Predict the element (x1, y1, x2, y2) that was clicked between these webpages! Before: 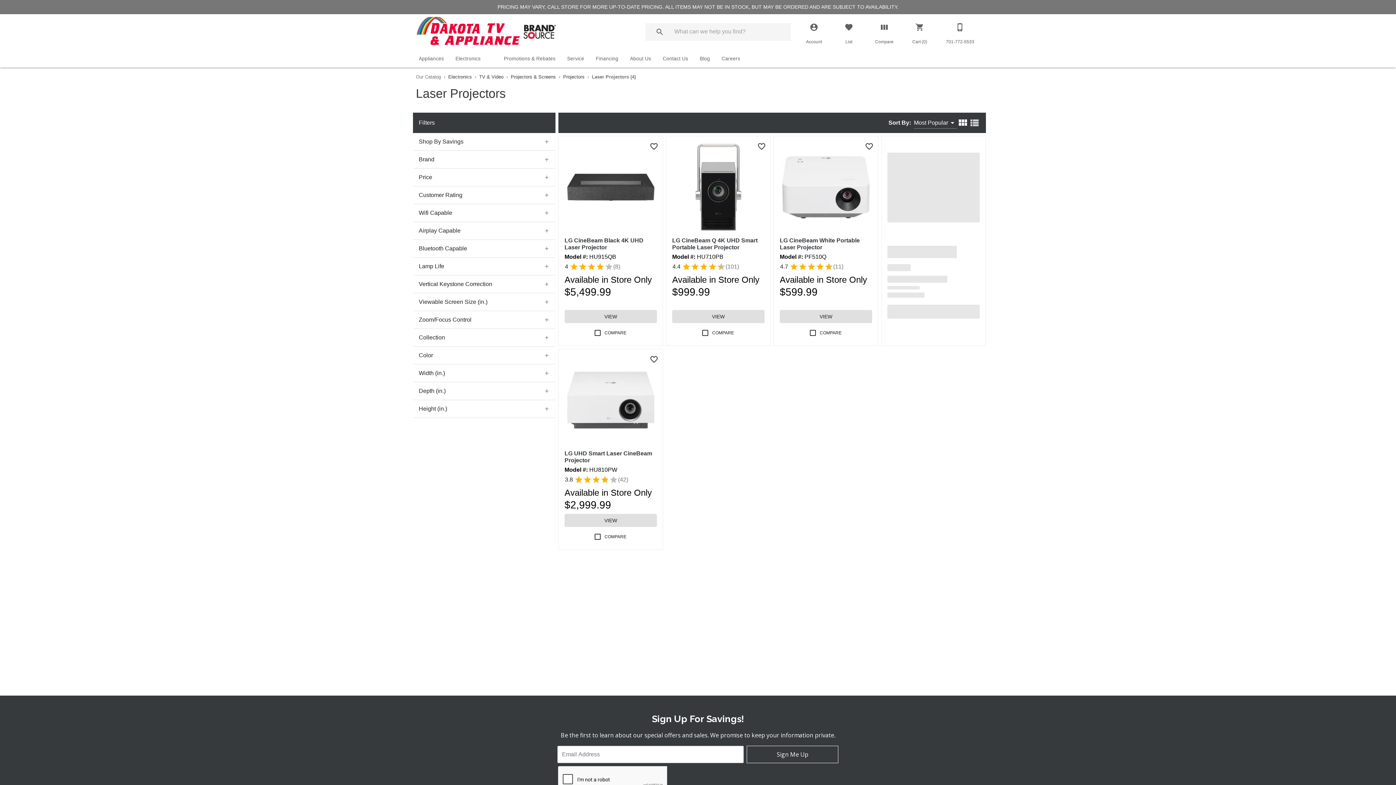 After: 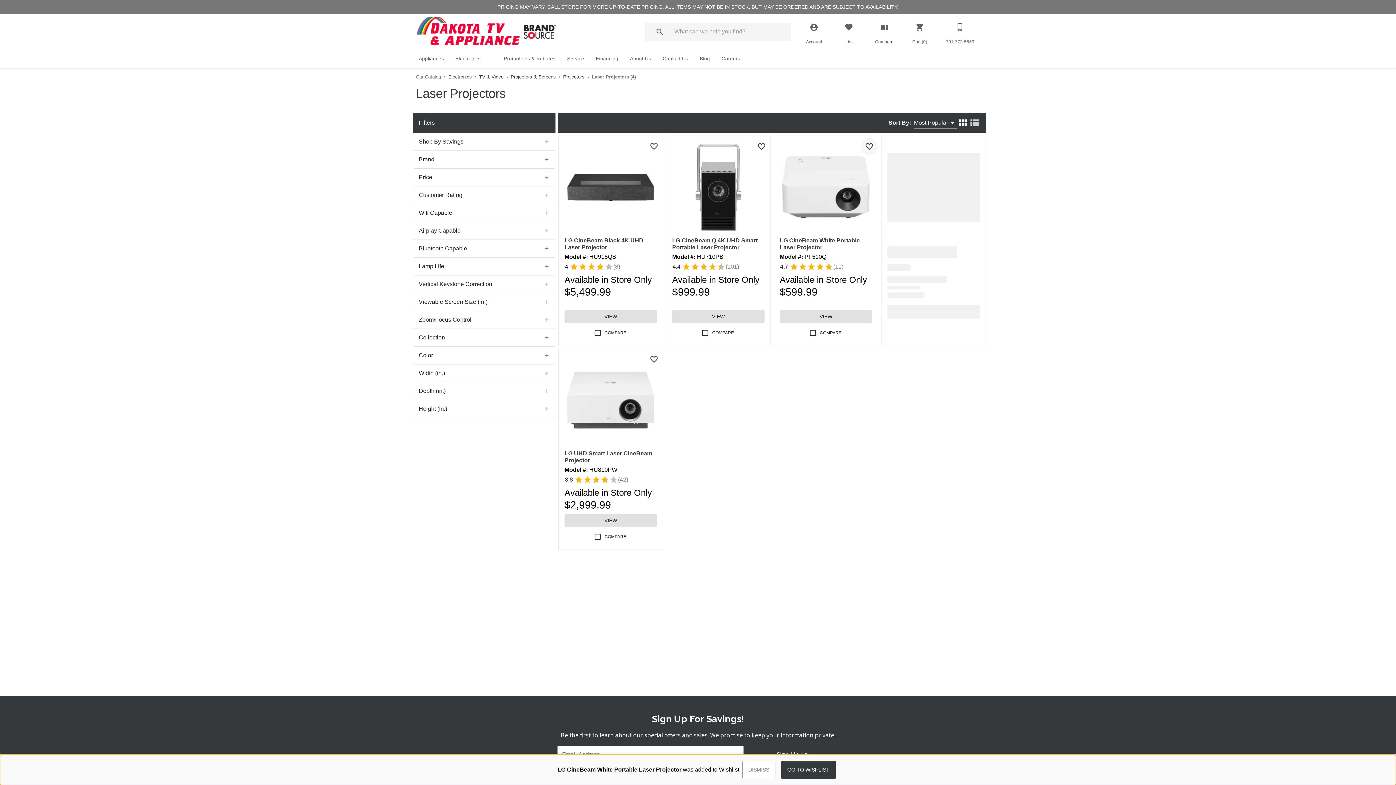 Action: bbox: (860, 137, 878, 155) label: Add this product to wishlist